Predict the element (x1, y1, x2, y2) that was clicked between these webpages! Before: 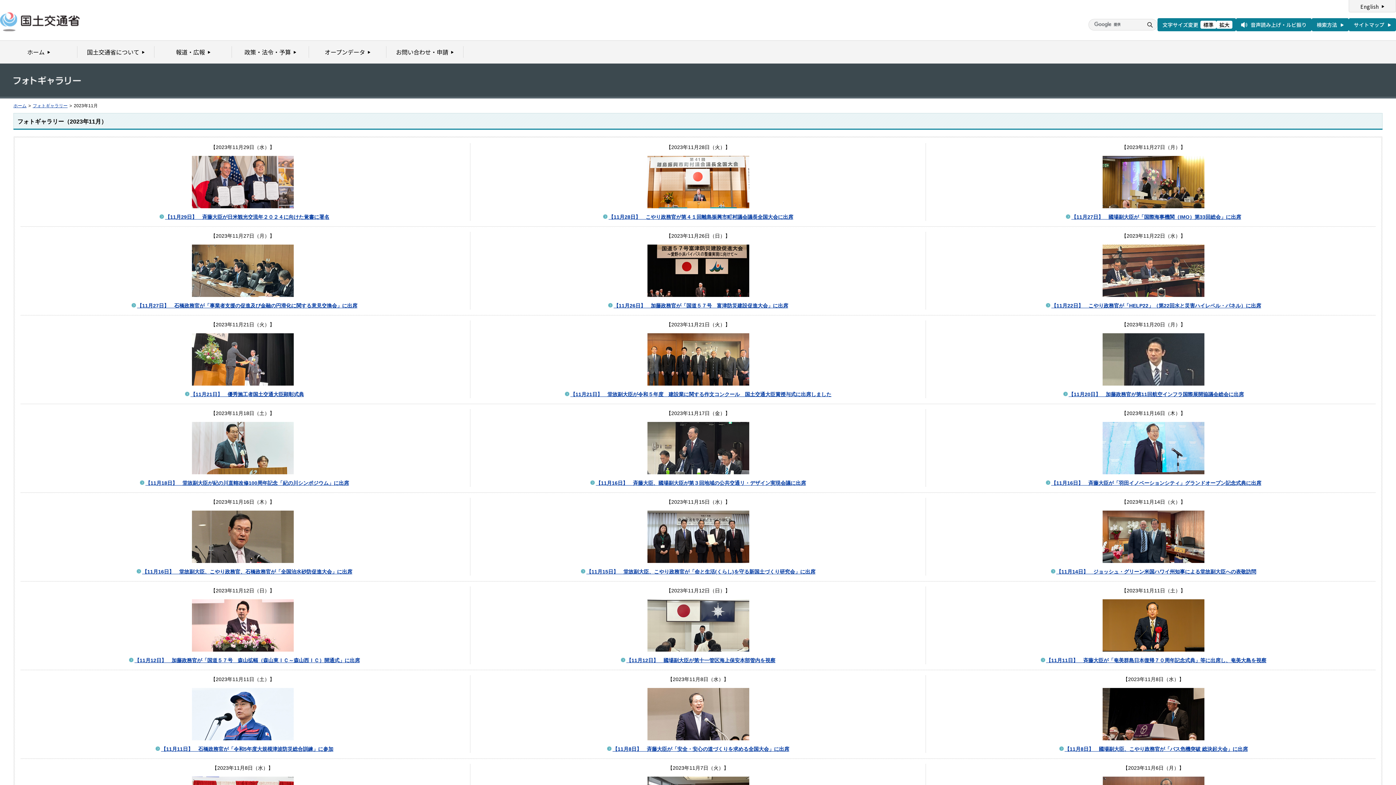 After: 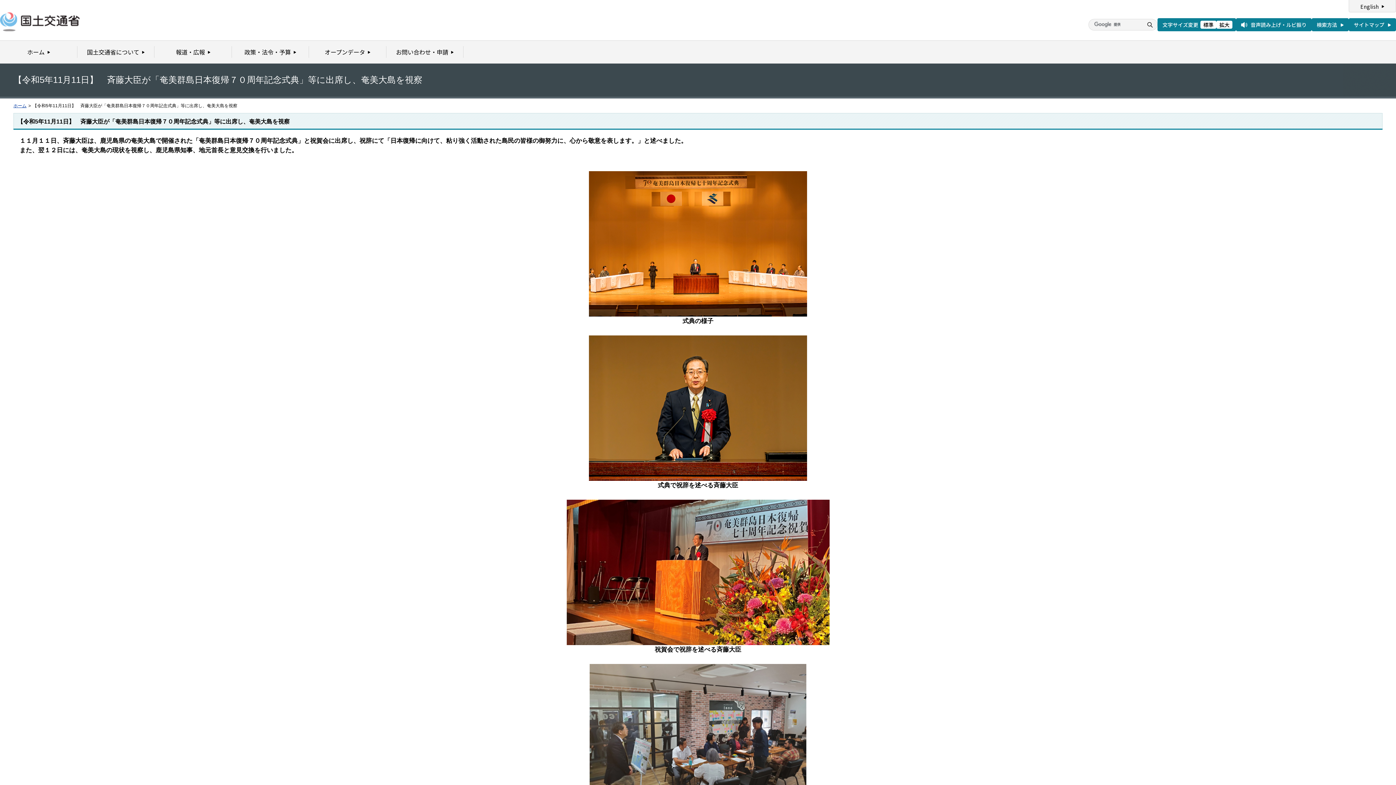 Action: bbox: (1102, 600, 1204, 606)